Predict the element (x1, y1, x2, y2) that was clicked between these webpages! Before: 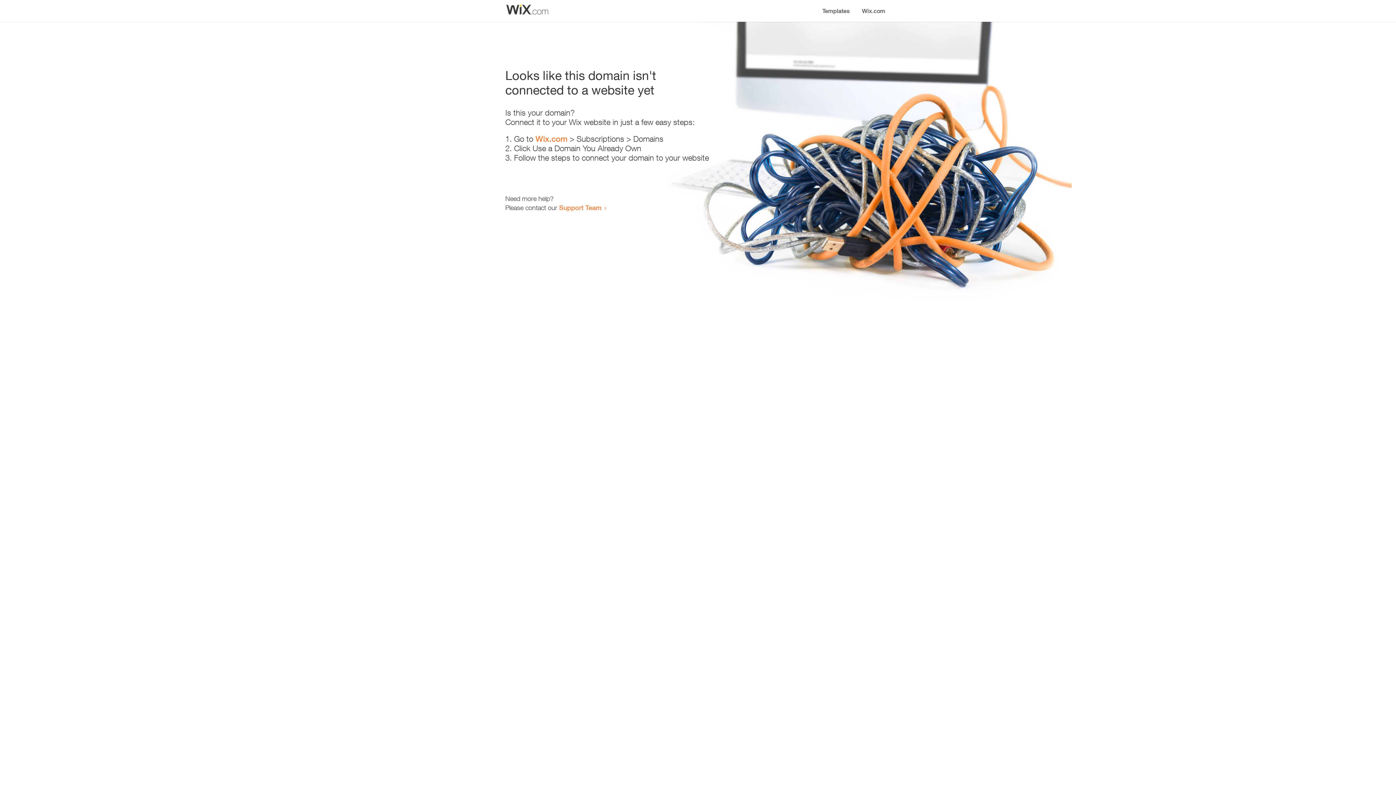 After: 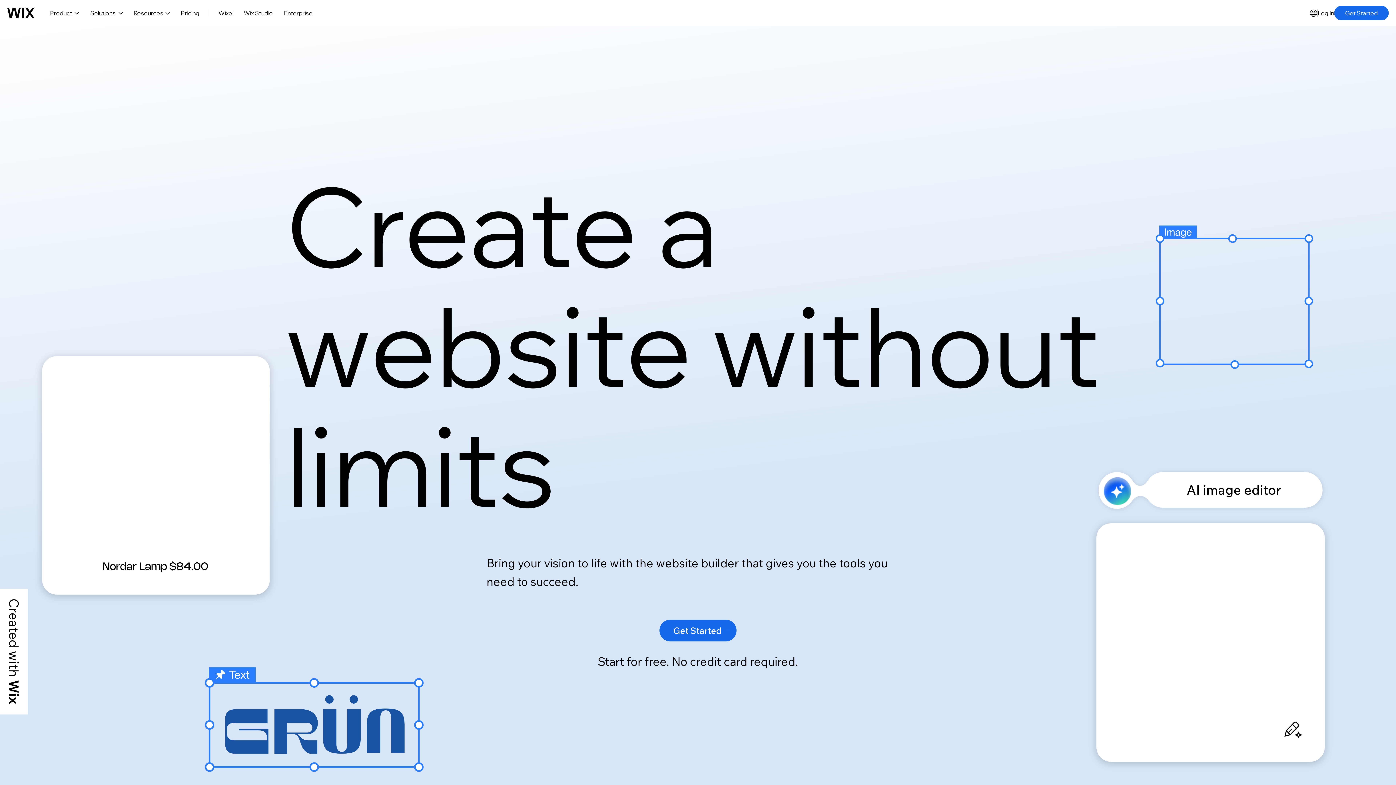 Action: bbox: (856, 0, 890, 14) label: Wix.com